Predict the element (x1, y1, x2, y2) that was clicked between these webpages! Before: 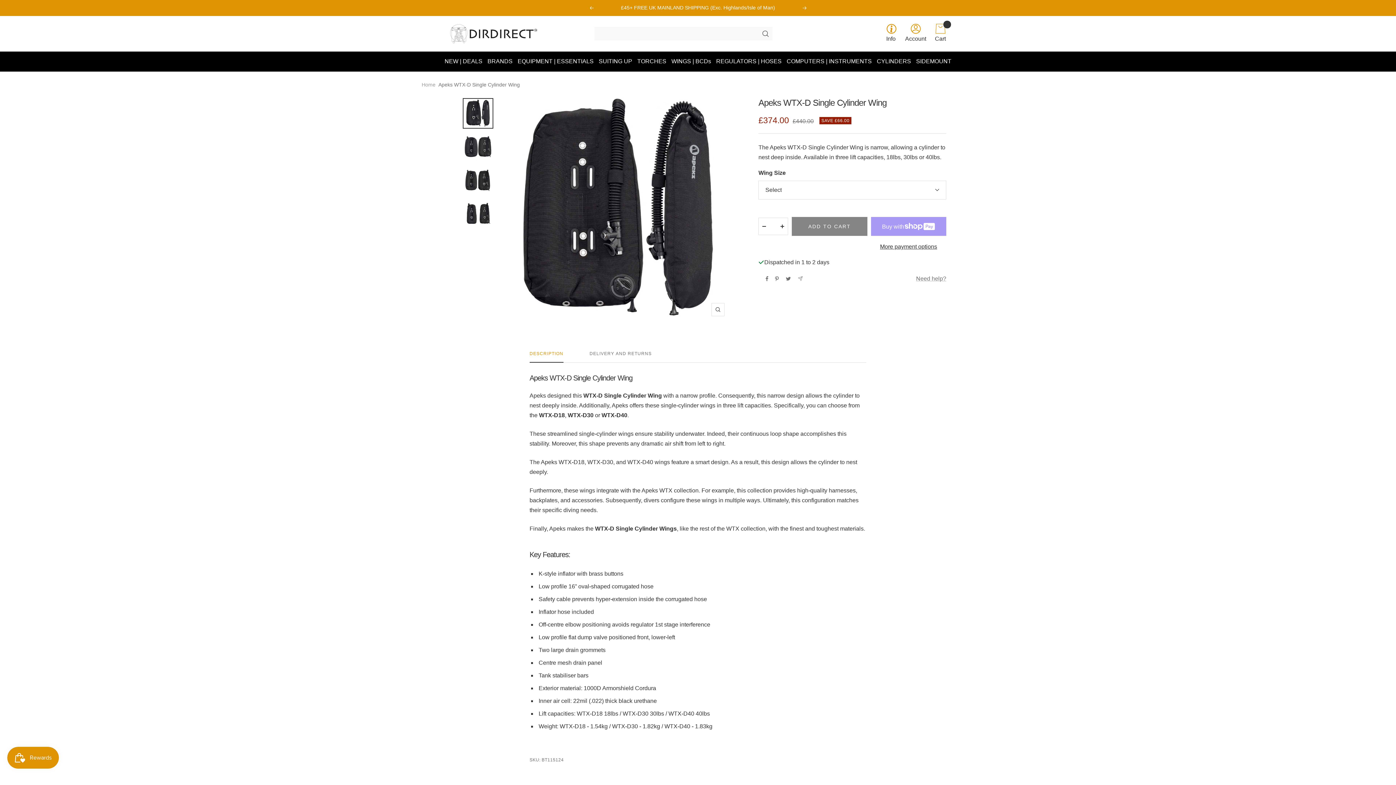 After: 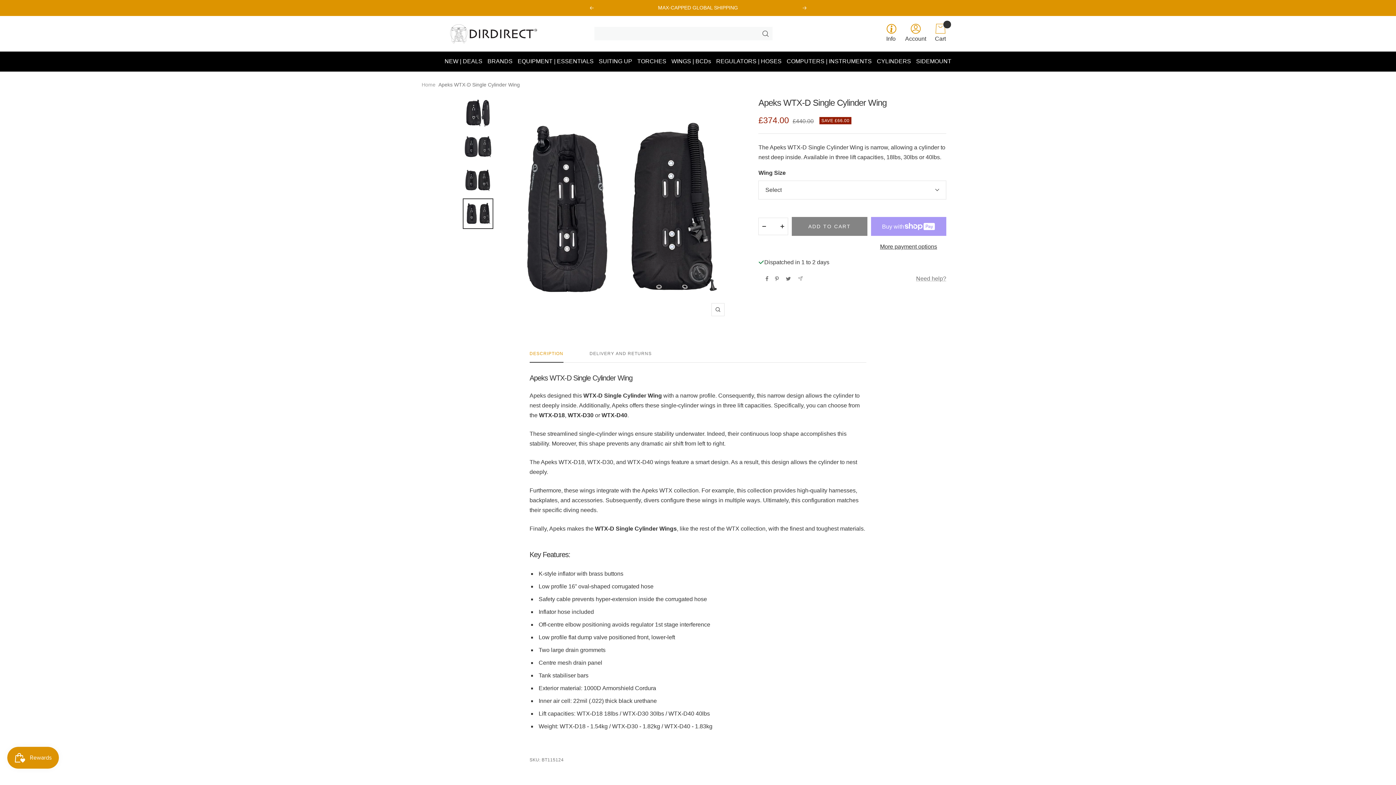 Action: bbox: (462, 198, 493, 229)